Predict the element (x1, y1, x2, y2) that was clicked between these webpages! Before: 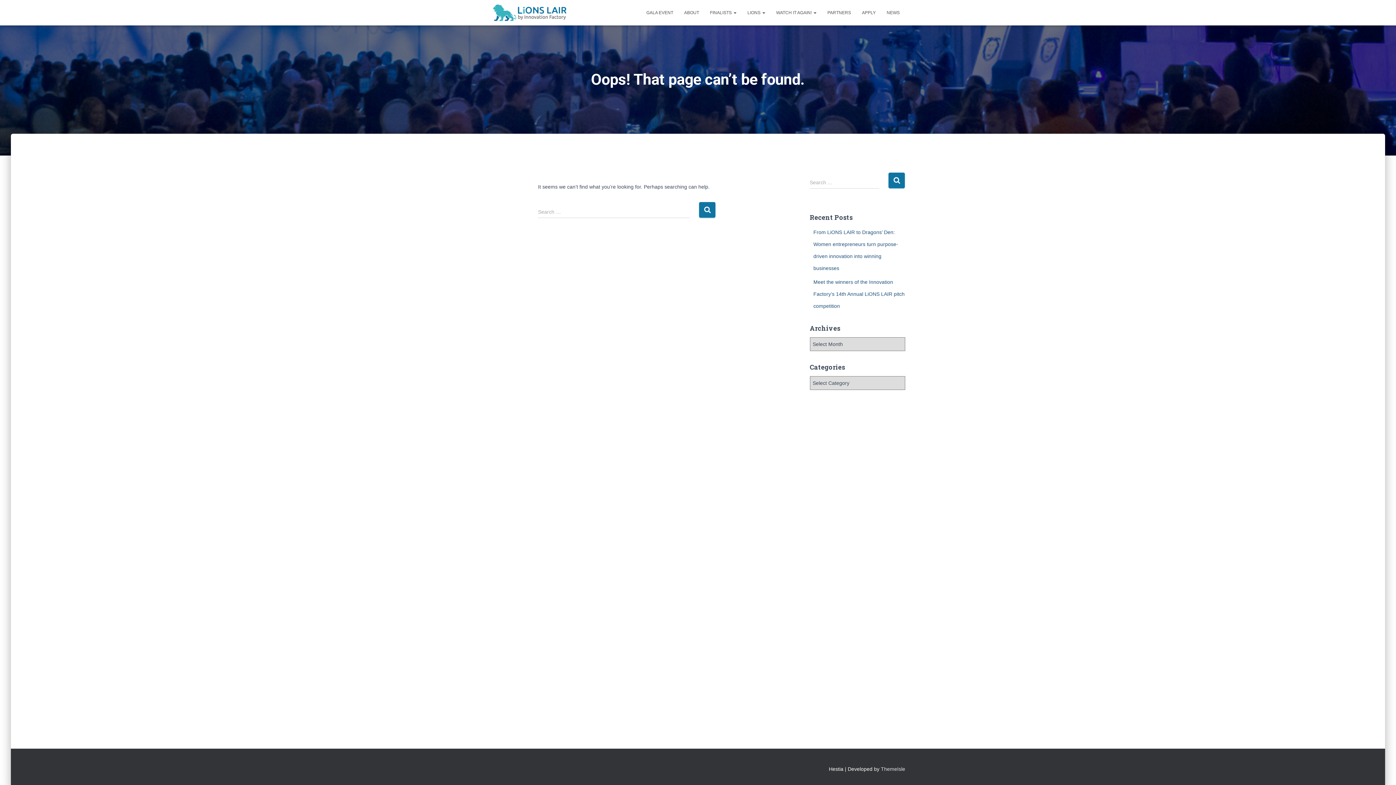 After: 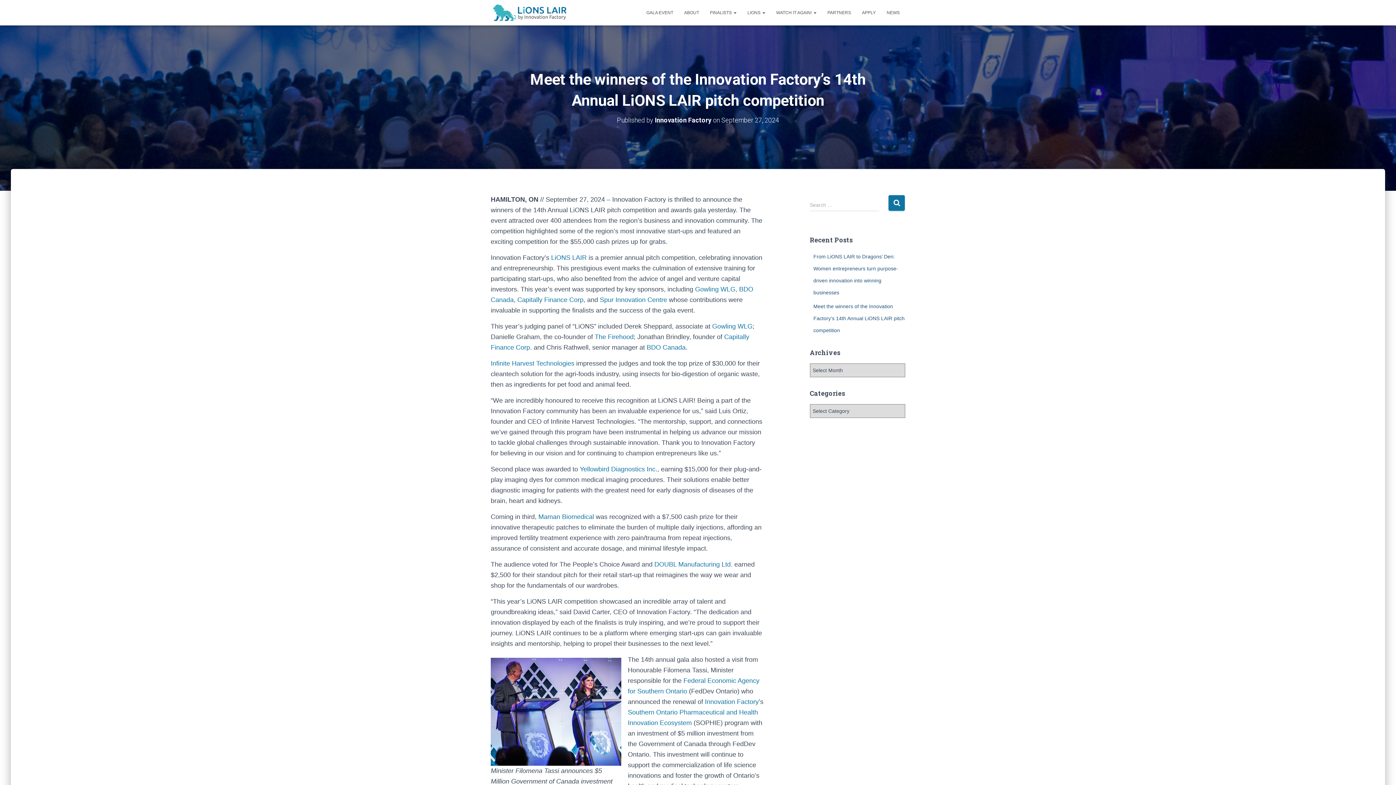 Action: label: Meet the winners of the Innovation Factory’s 14th Annual LiONS LAIR pitch competition bbox: (813, 279, 904, 309)